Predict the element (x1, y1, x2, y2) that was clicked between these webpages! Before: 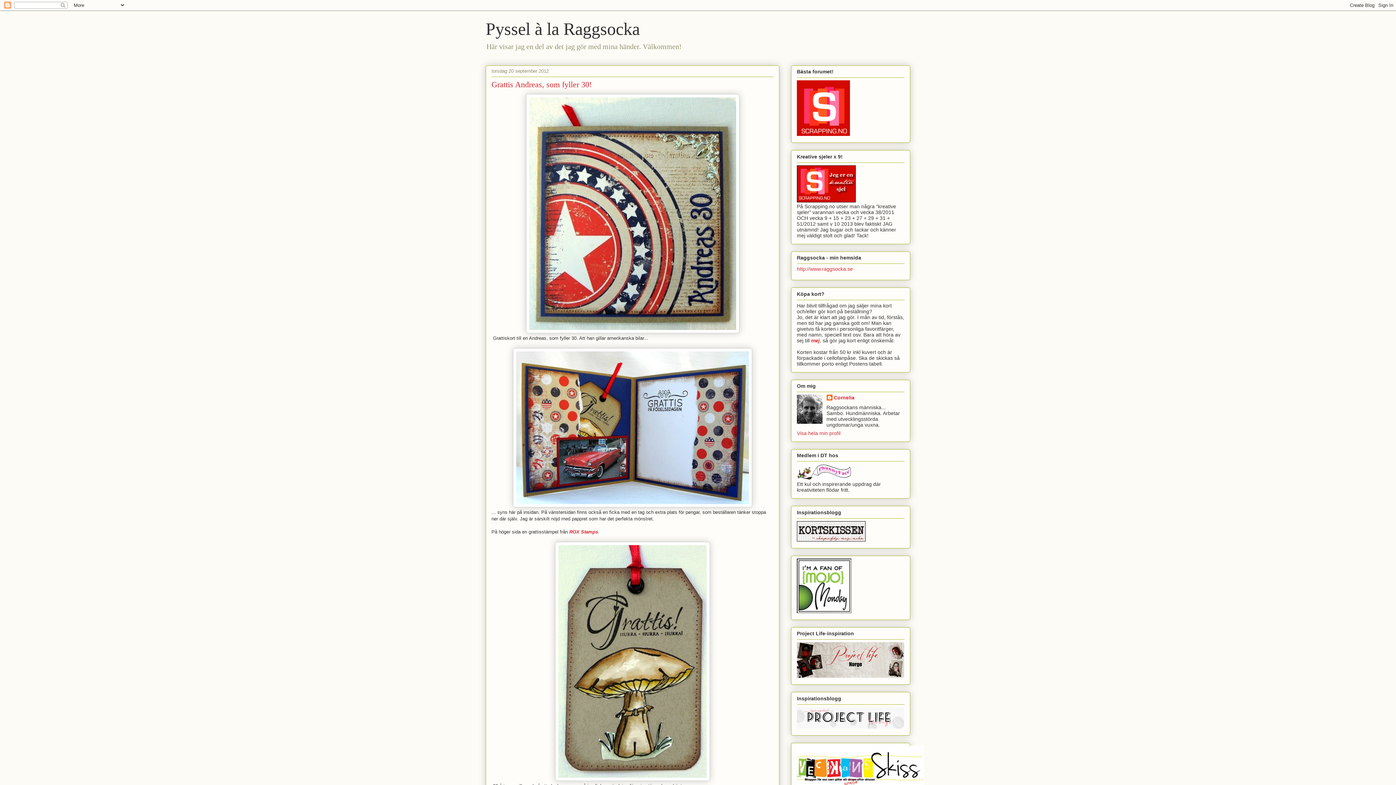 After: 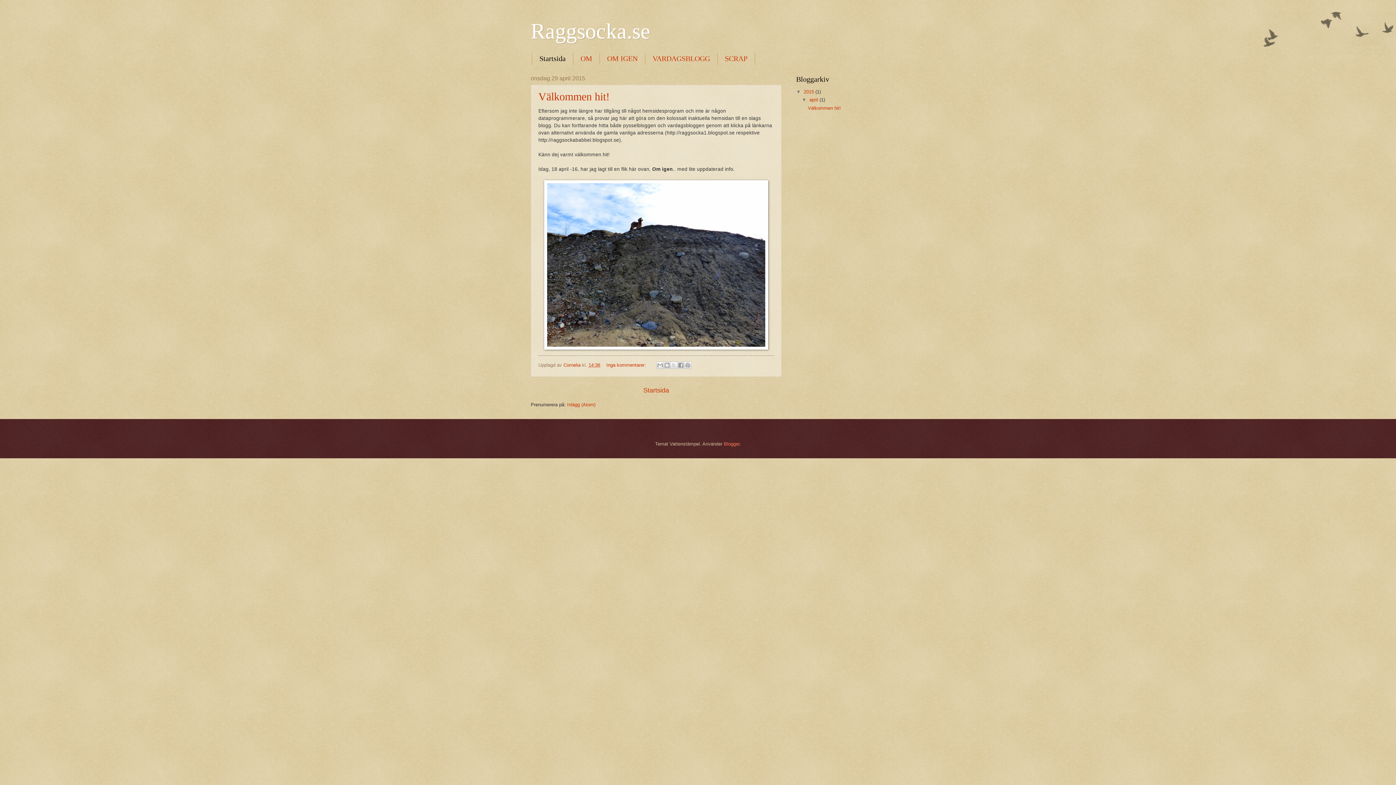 Action: label: http://www.raggsocka.se bbox: (797, 266, 853, 272)